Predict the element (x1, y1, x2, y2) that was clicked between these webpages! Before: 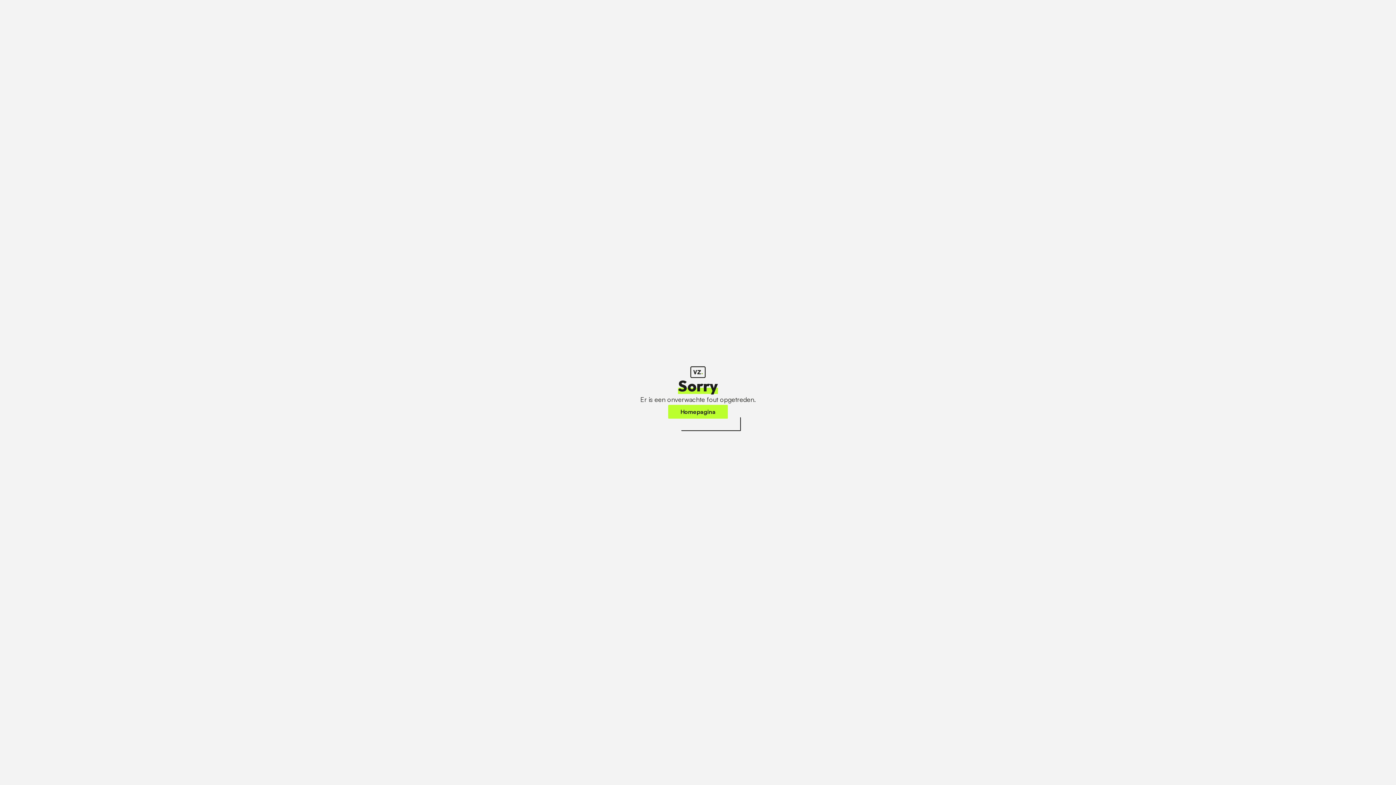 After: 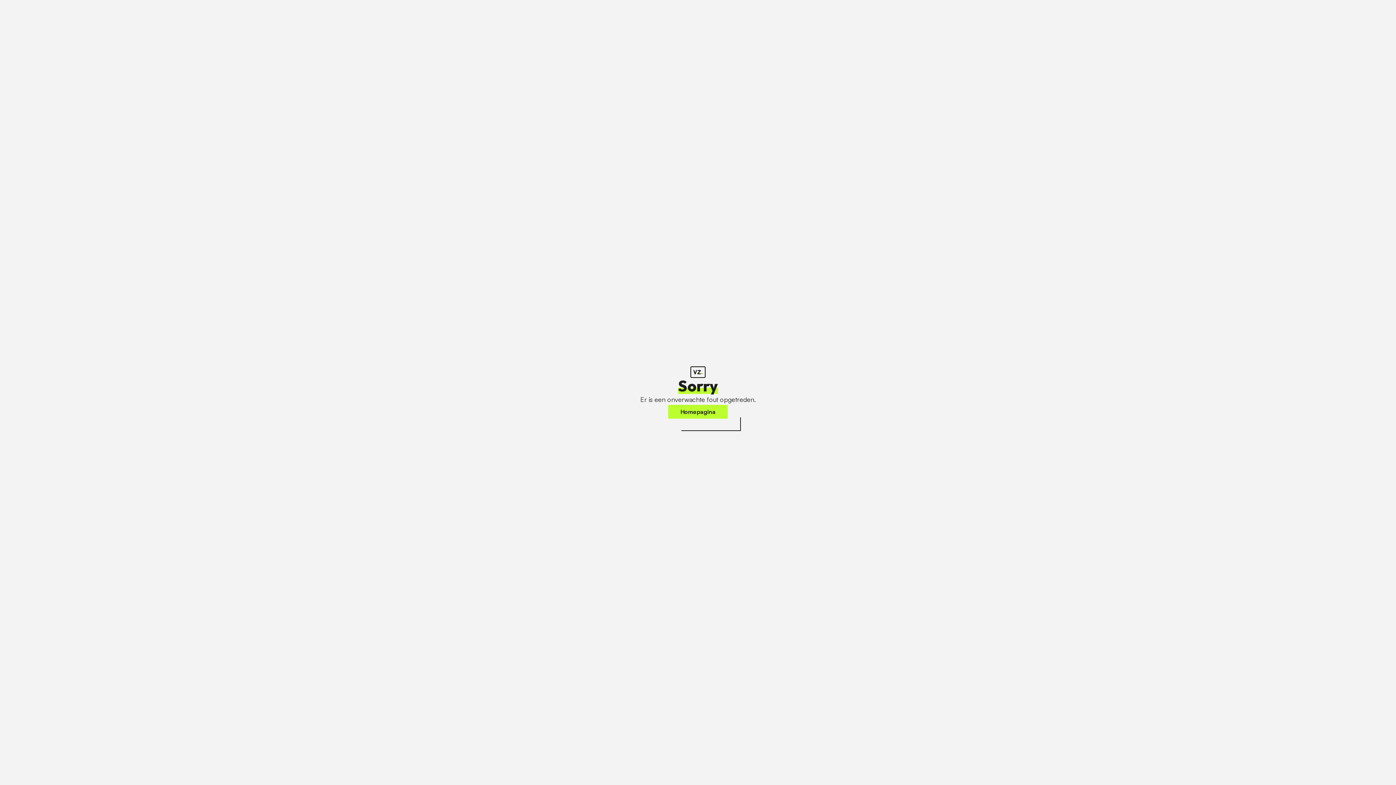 Action: label: Homepagina bbox: (668, 405, 728, 418)